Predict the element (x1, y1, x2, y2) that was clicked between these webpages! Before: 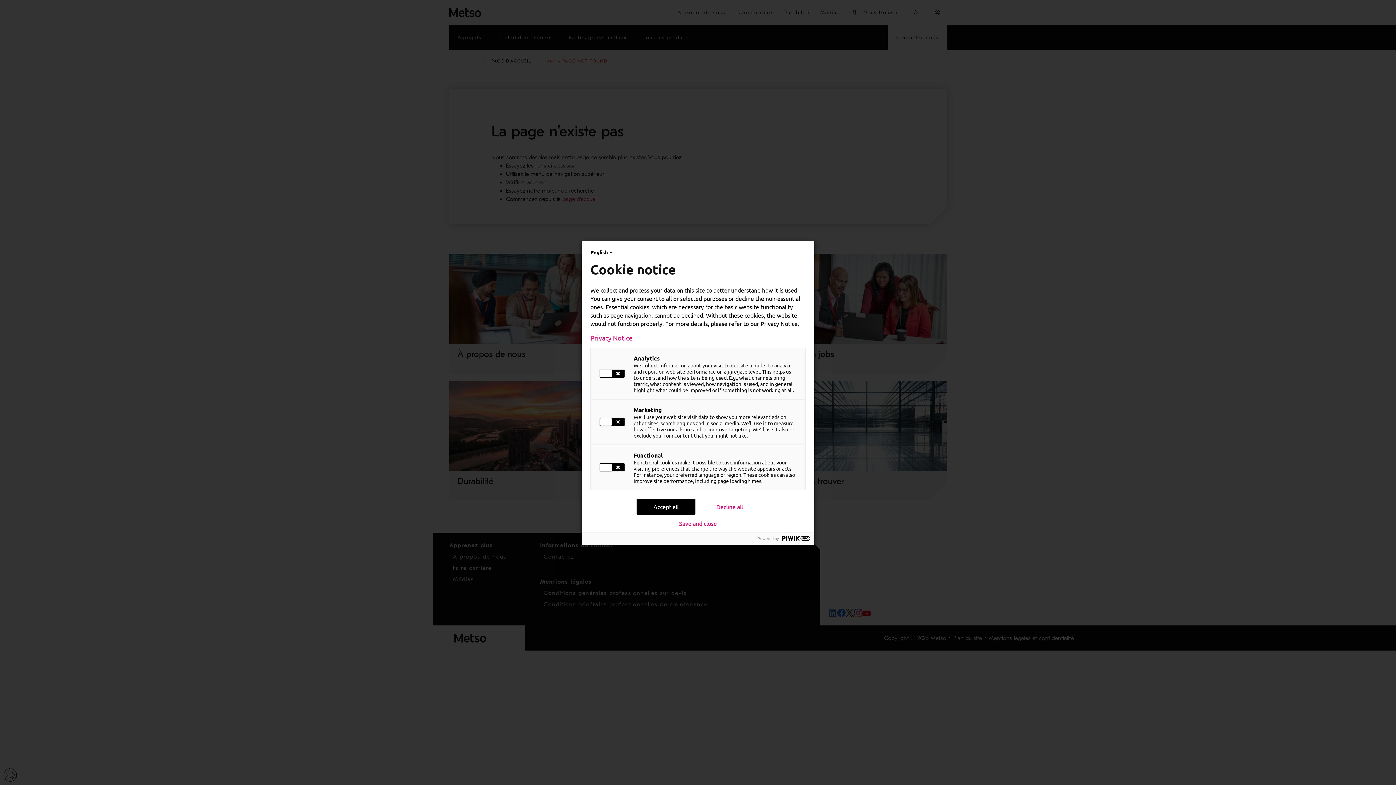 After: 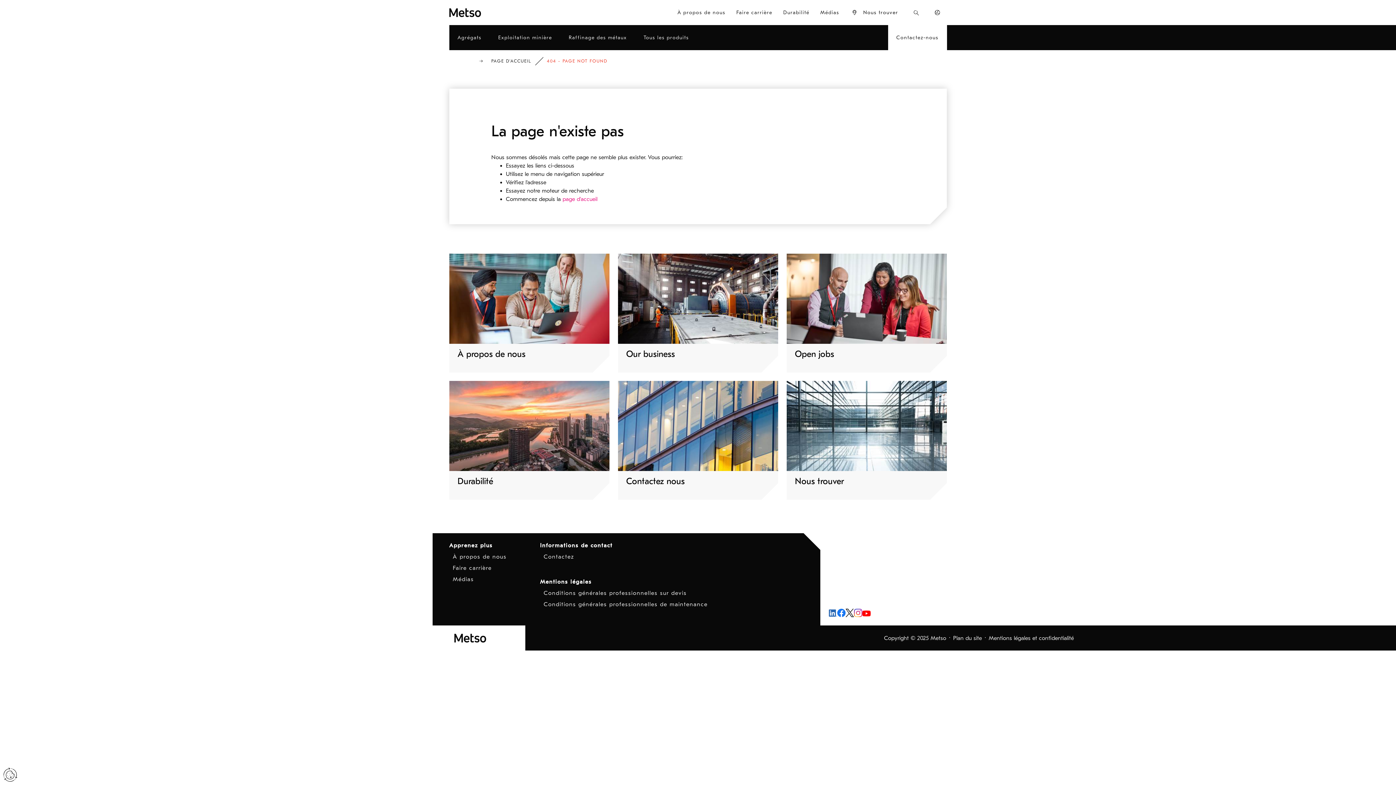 Action: bbox: (636, 499, 695, 514) label: Accept all